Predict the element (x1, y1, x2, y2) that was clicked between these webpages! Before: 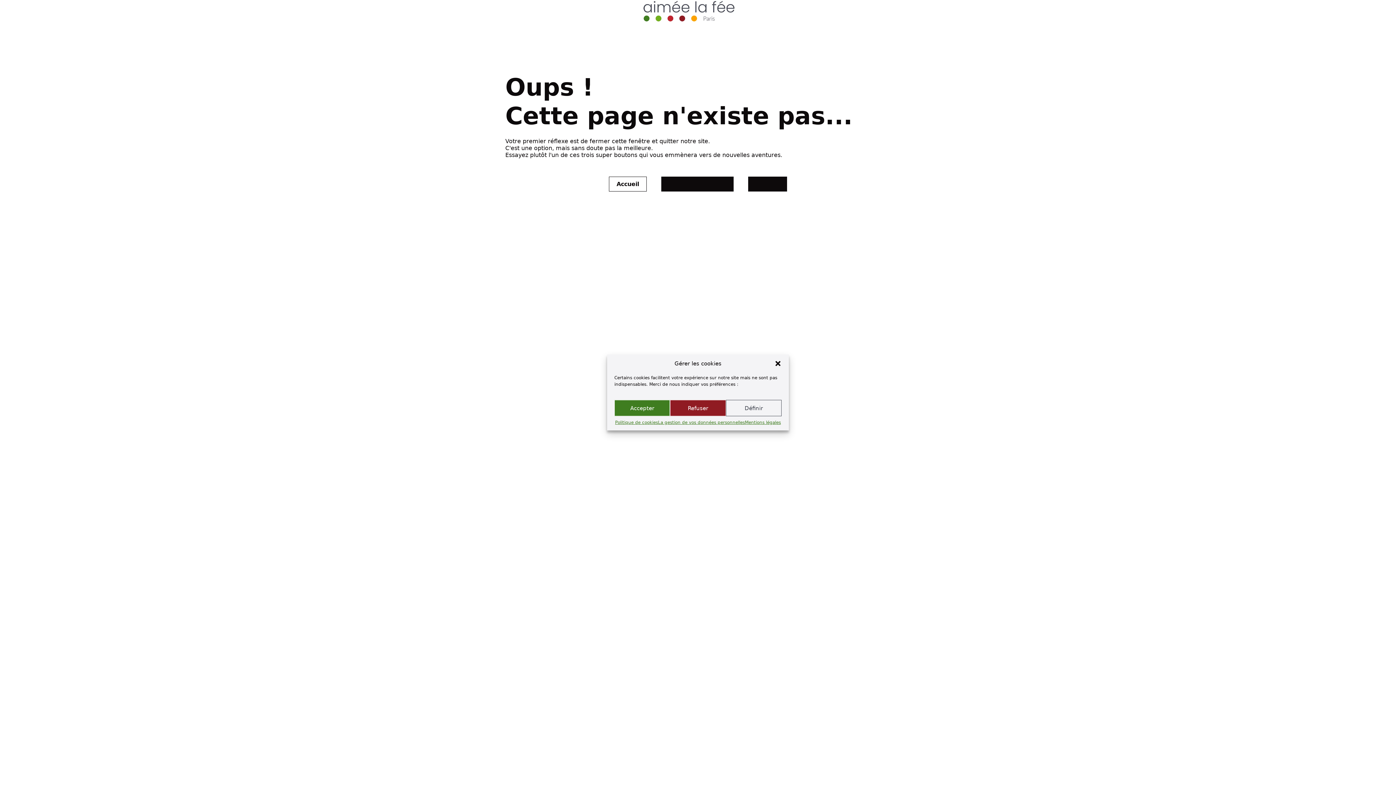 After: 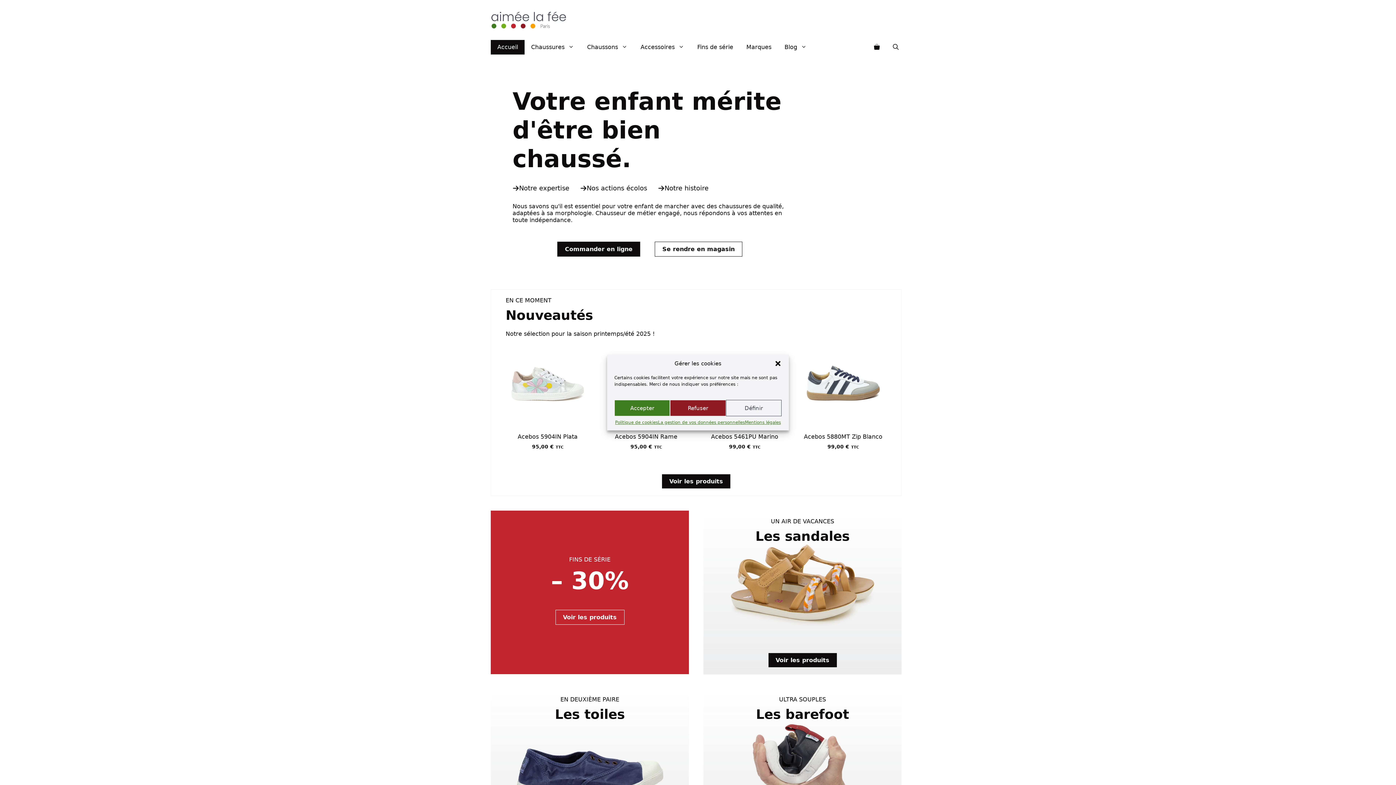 Action: bbox: (609, 176, 646, 191) label: Accueil